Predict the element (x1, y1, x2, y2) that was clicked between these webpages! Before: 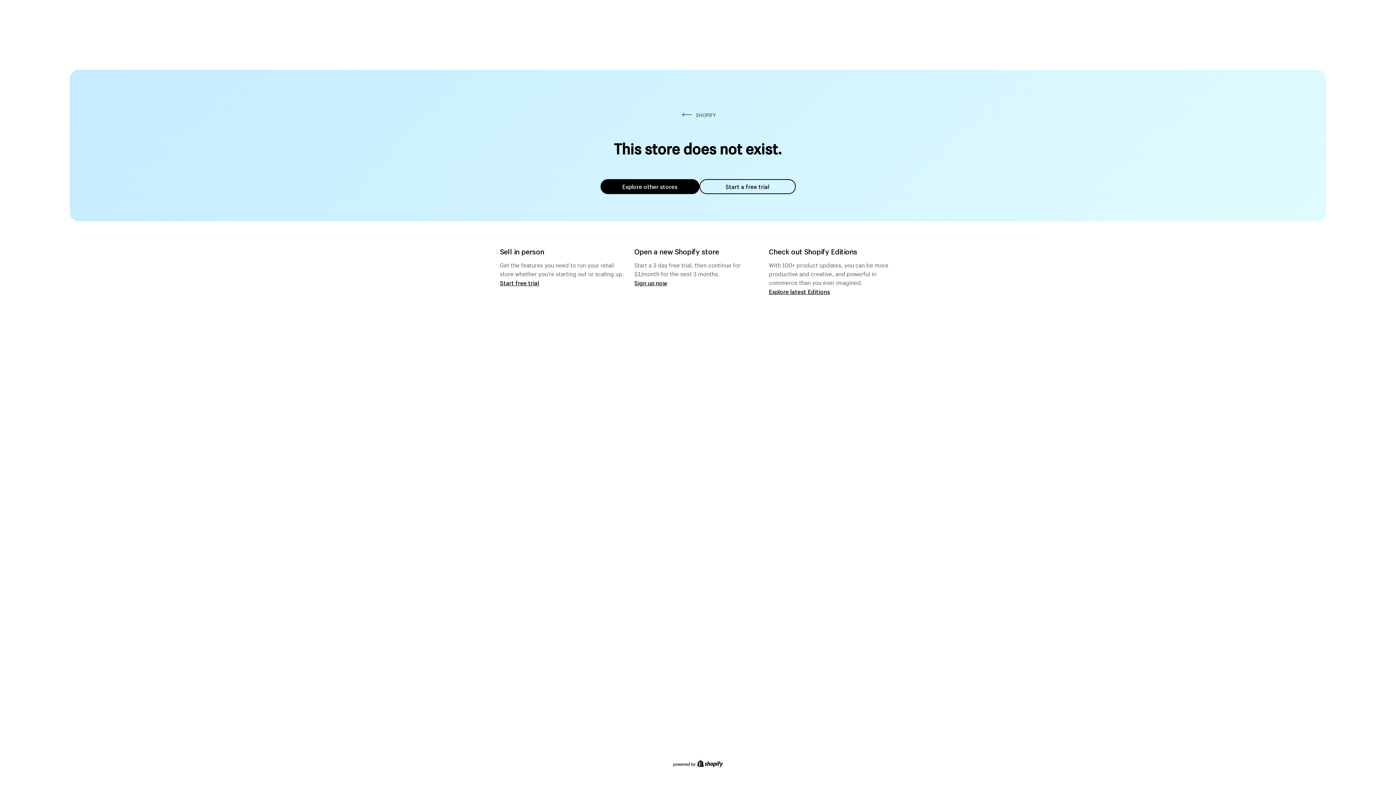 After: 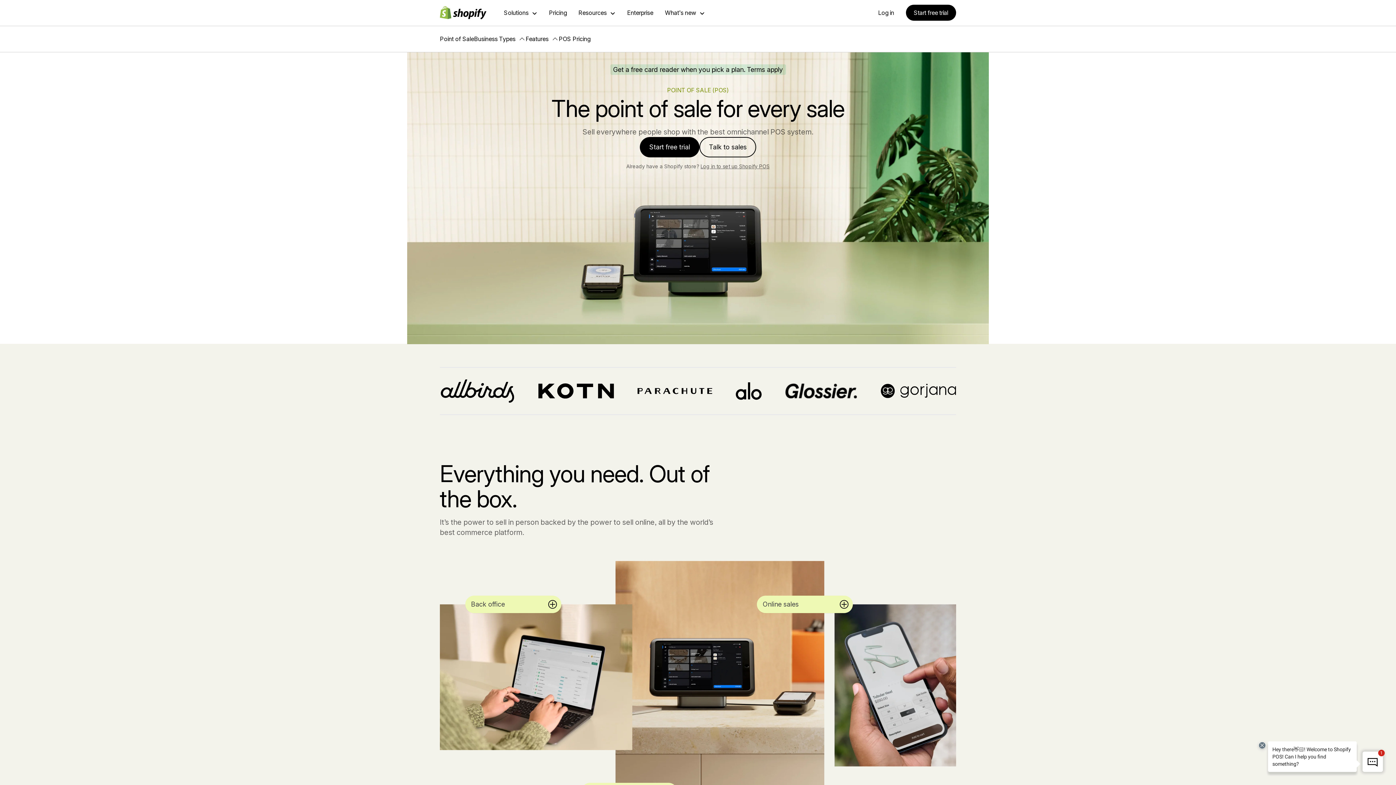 Action: bbox: (500, 279, 539, 286) label: Start free trial